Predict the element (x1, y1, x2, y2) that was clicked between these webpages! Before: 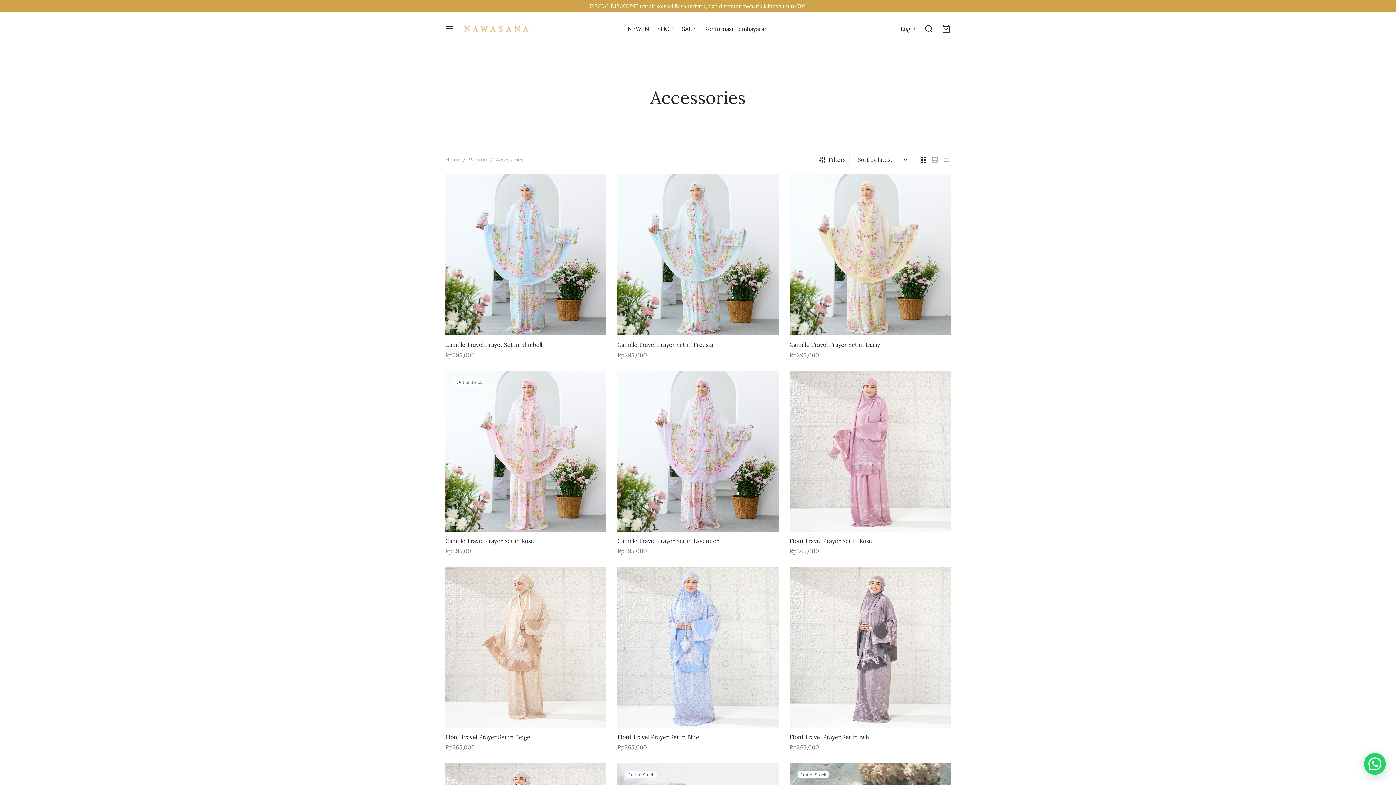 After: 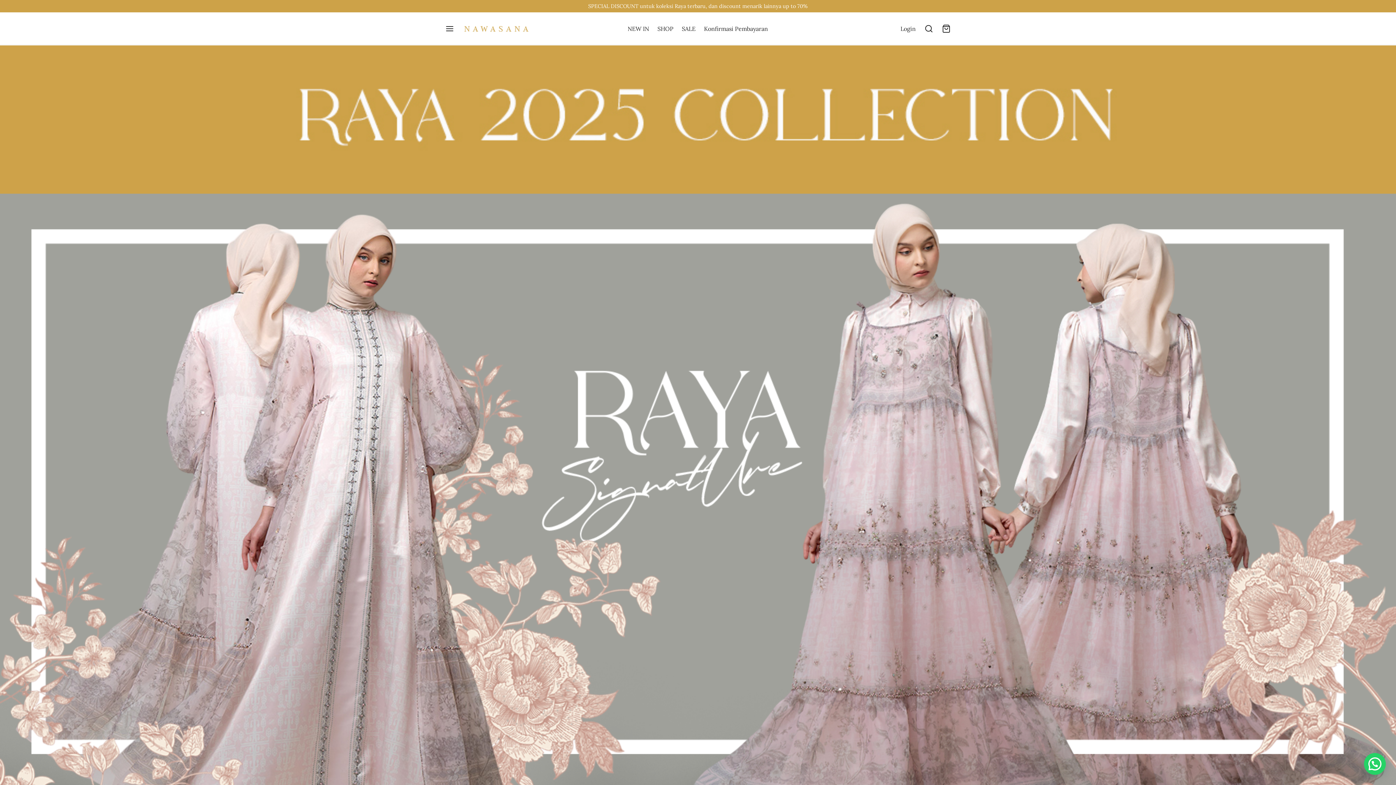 Action: label: Home bbox: (445, 156, 460, 163)